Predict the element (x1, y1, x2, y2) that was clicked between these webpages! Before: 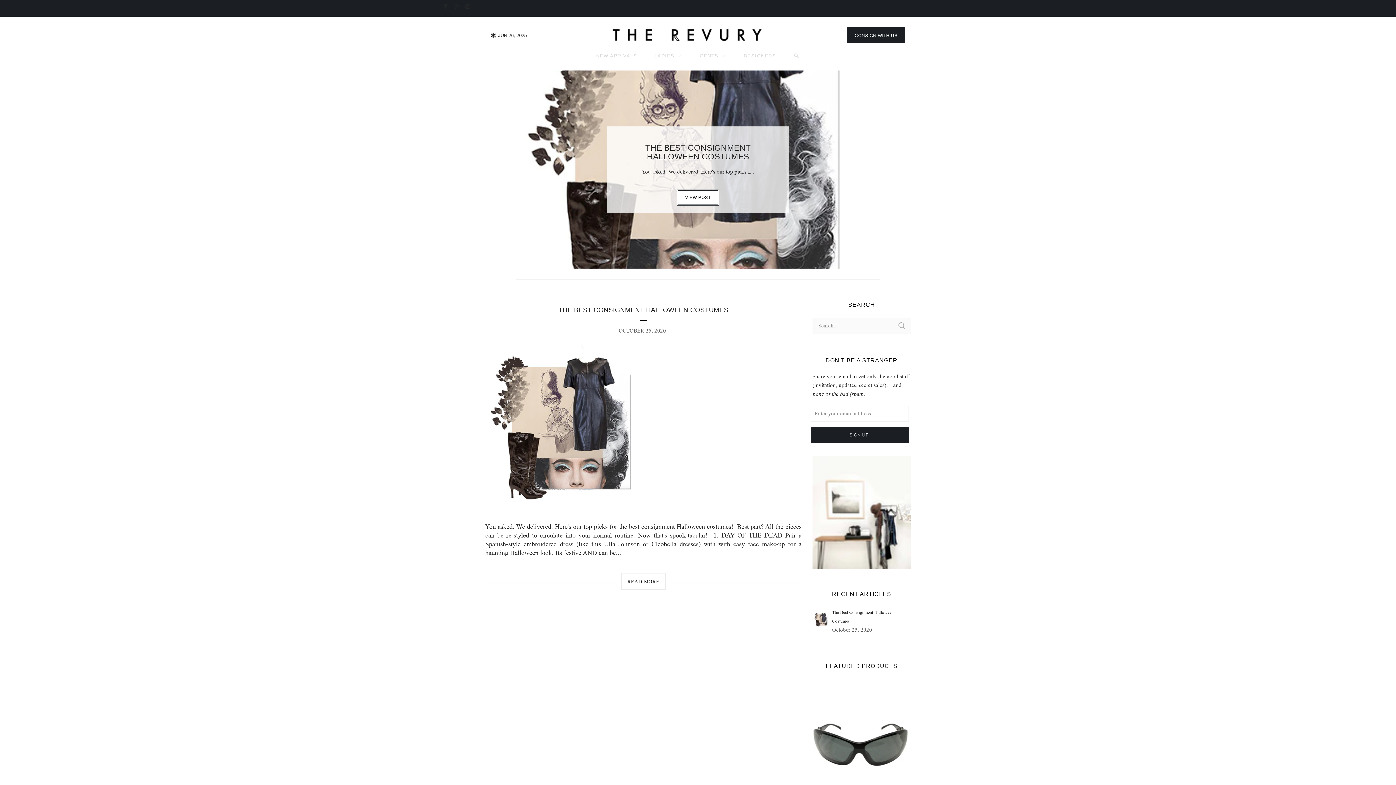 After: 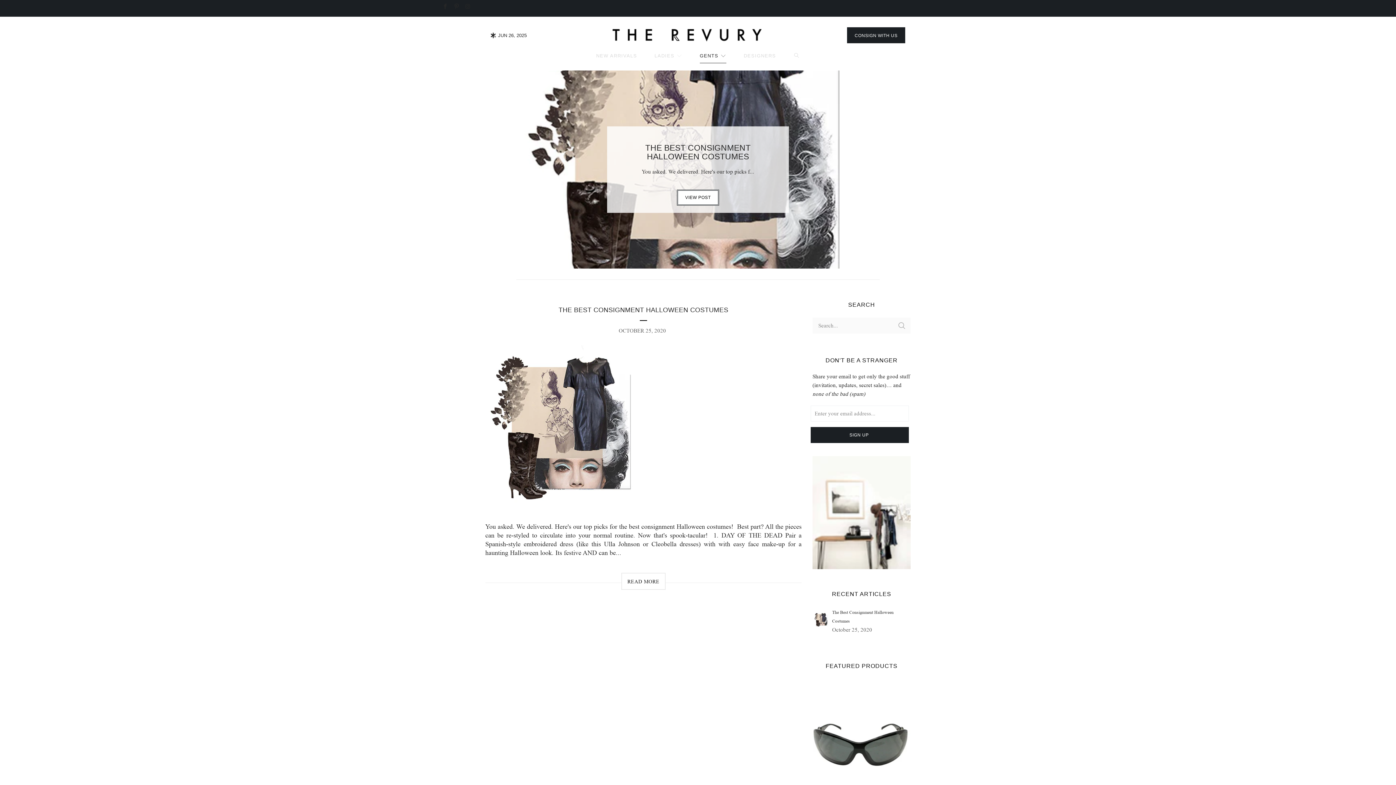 Action: bbox: (699, 48, 726, 63) label: GENTS 